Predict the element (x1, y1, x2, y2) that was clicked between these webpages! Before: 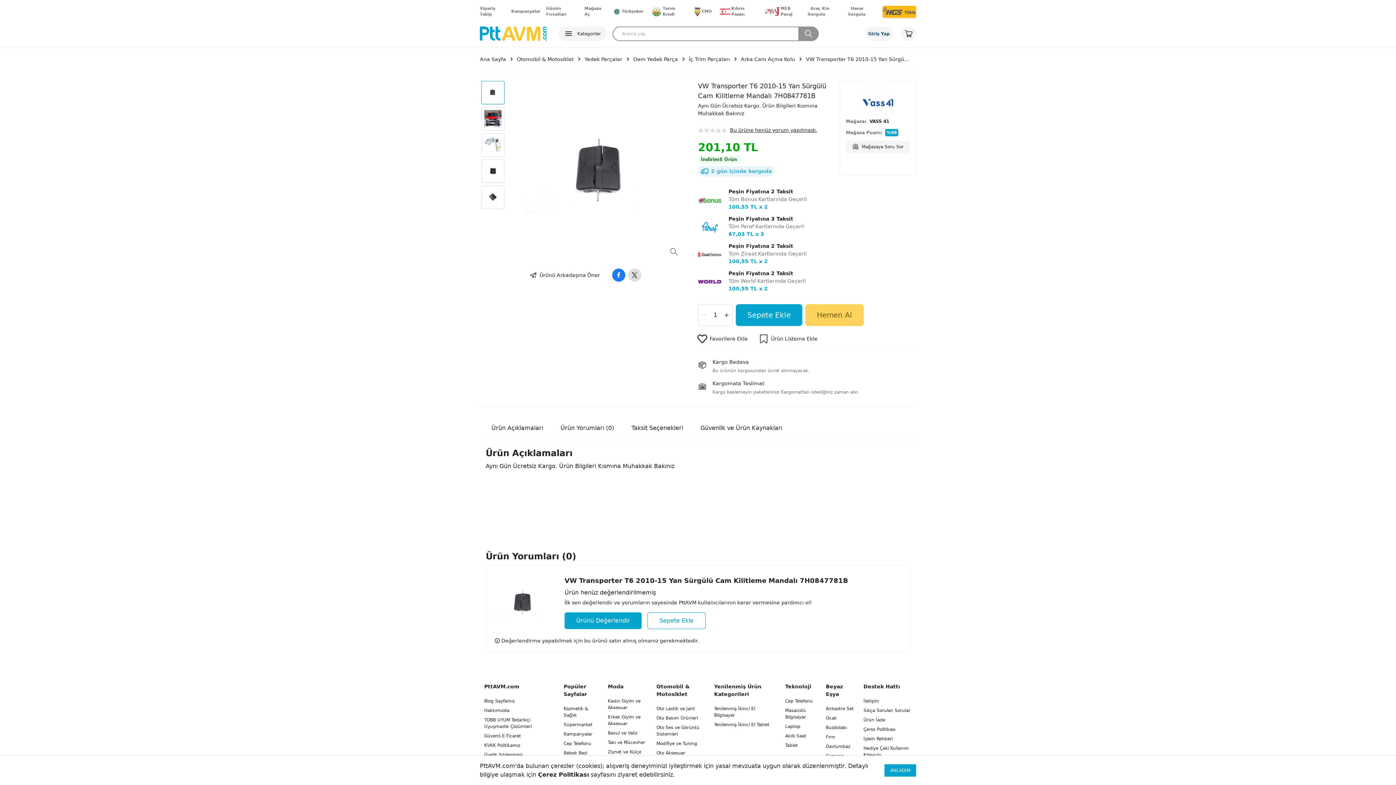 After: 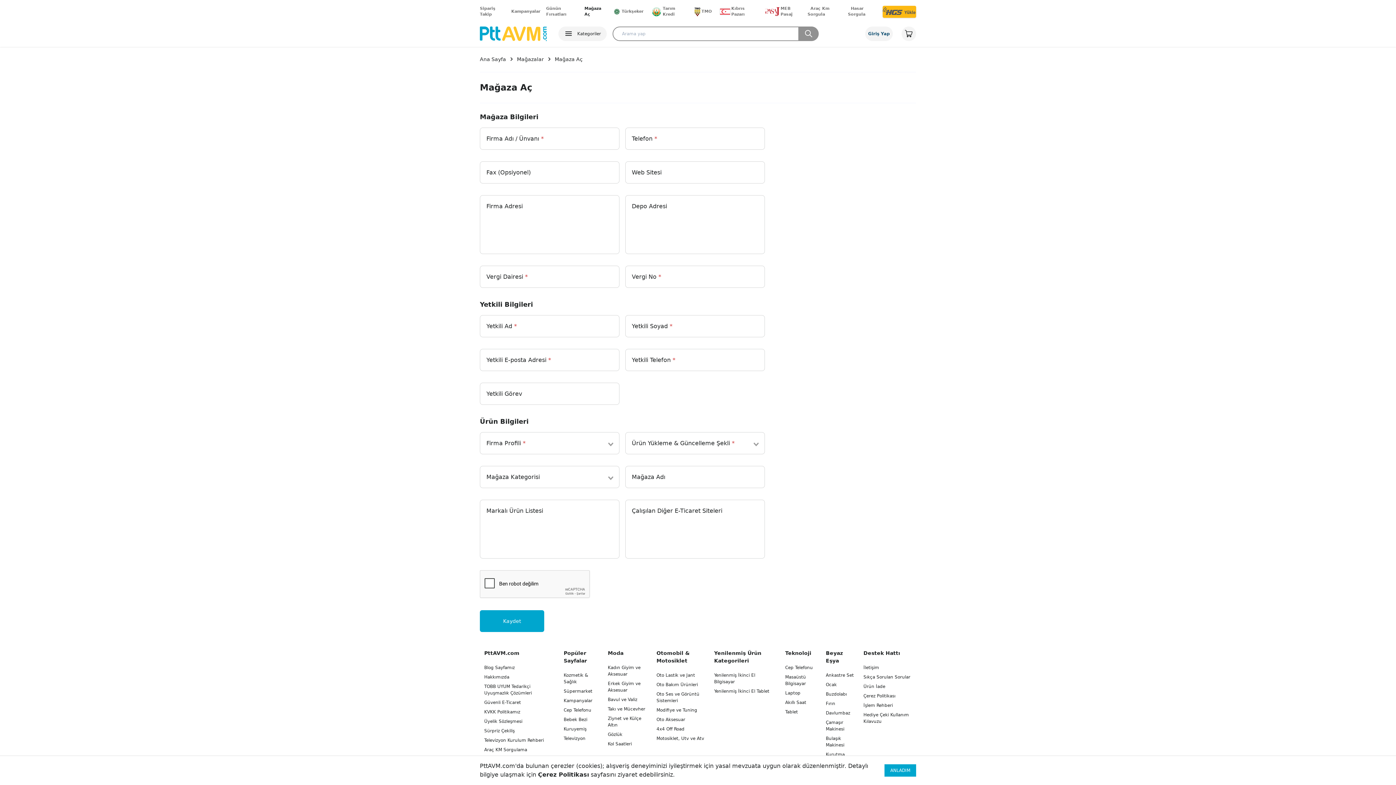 Action: bbox: (584, 5, 605, 17) label: Mağaza Aç